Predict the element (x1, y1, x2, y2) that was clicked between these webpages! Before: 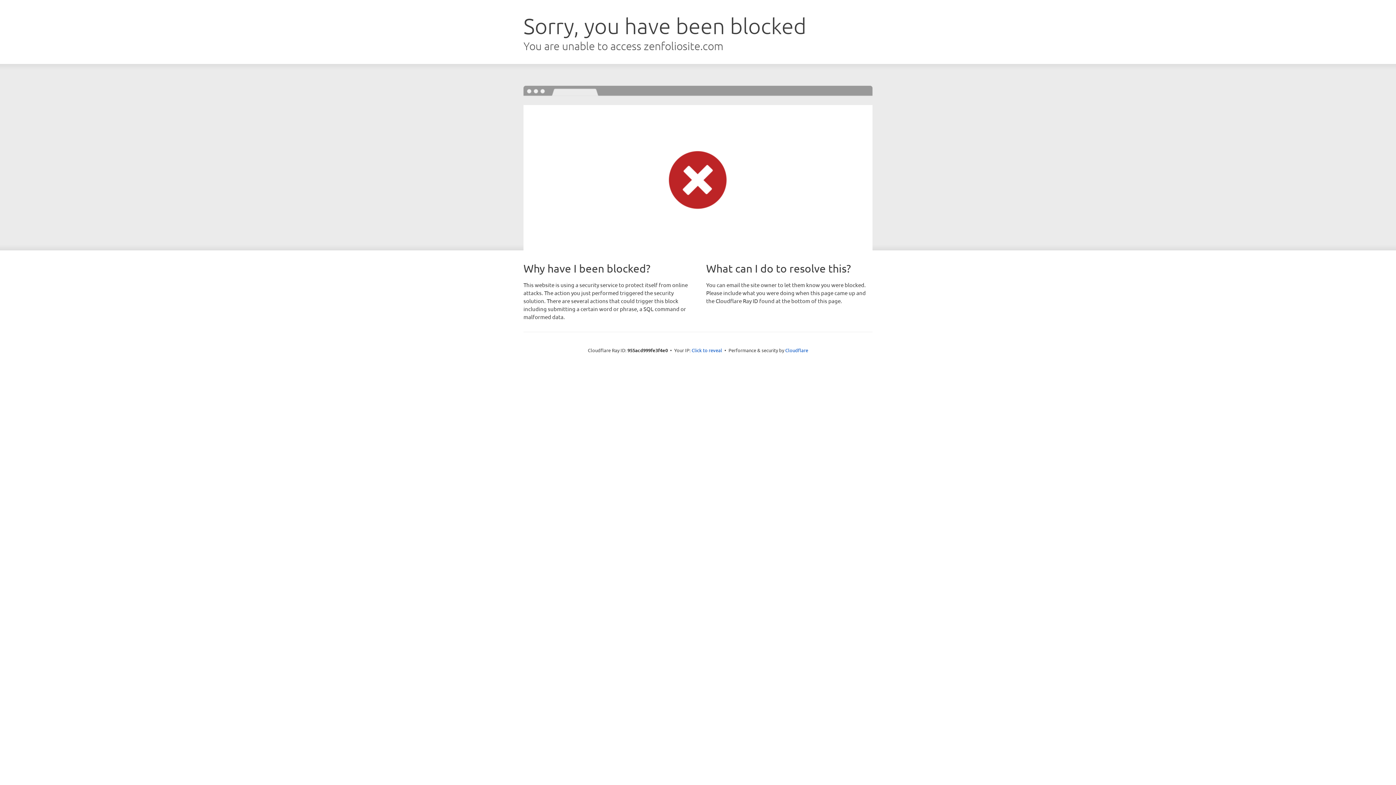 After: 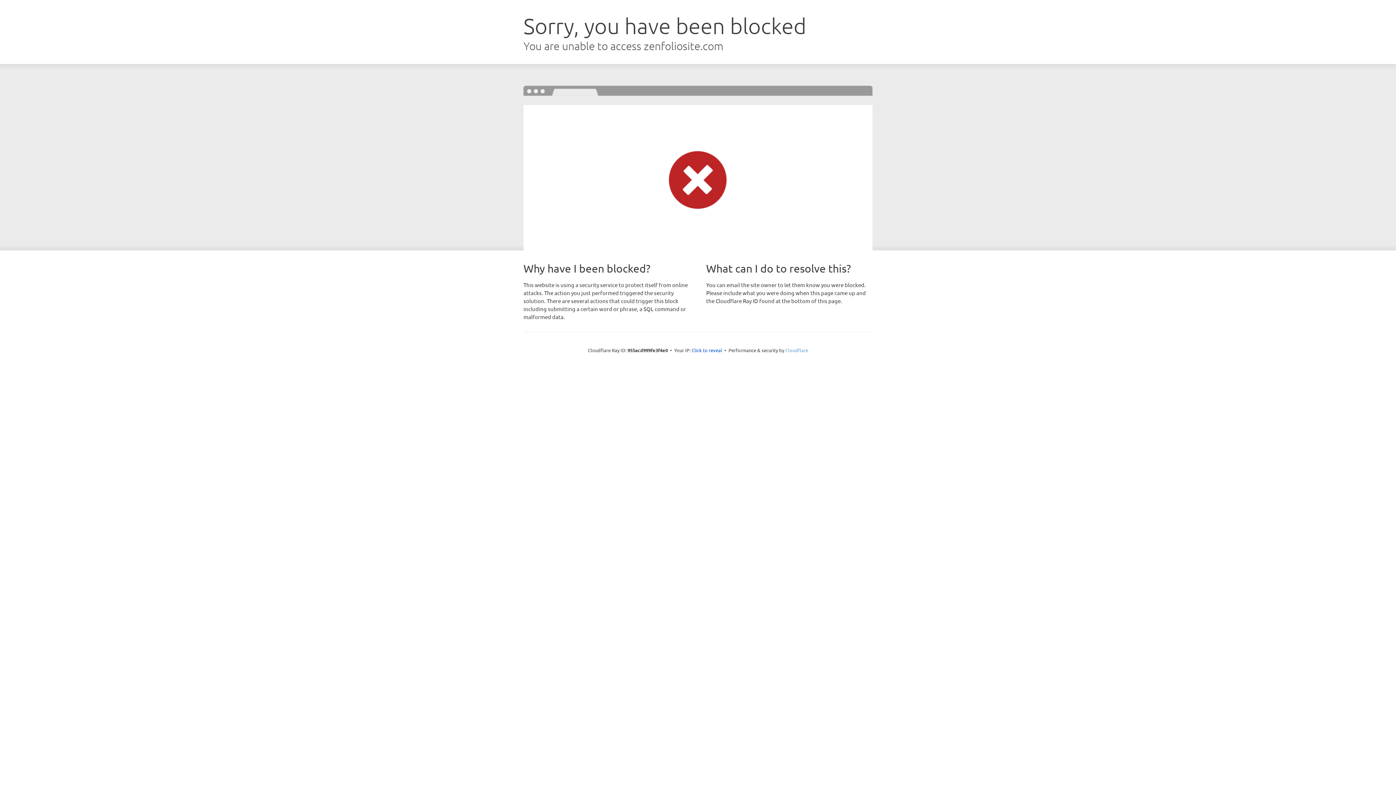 Action: bbox: (785, 347, 808, 353) label: Cloudflare